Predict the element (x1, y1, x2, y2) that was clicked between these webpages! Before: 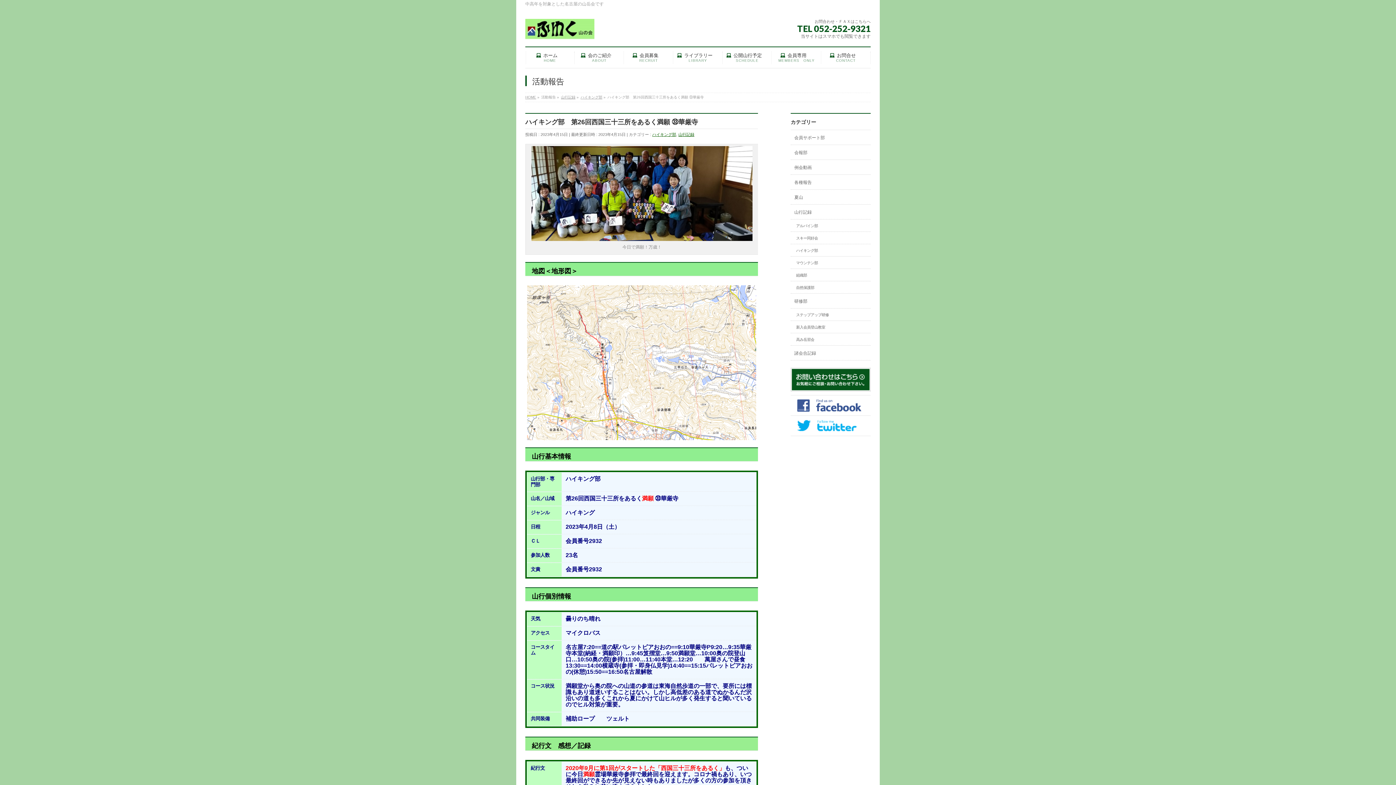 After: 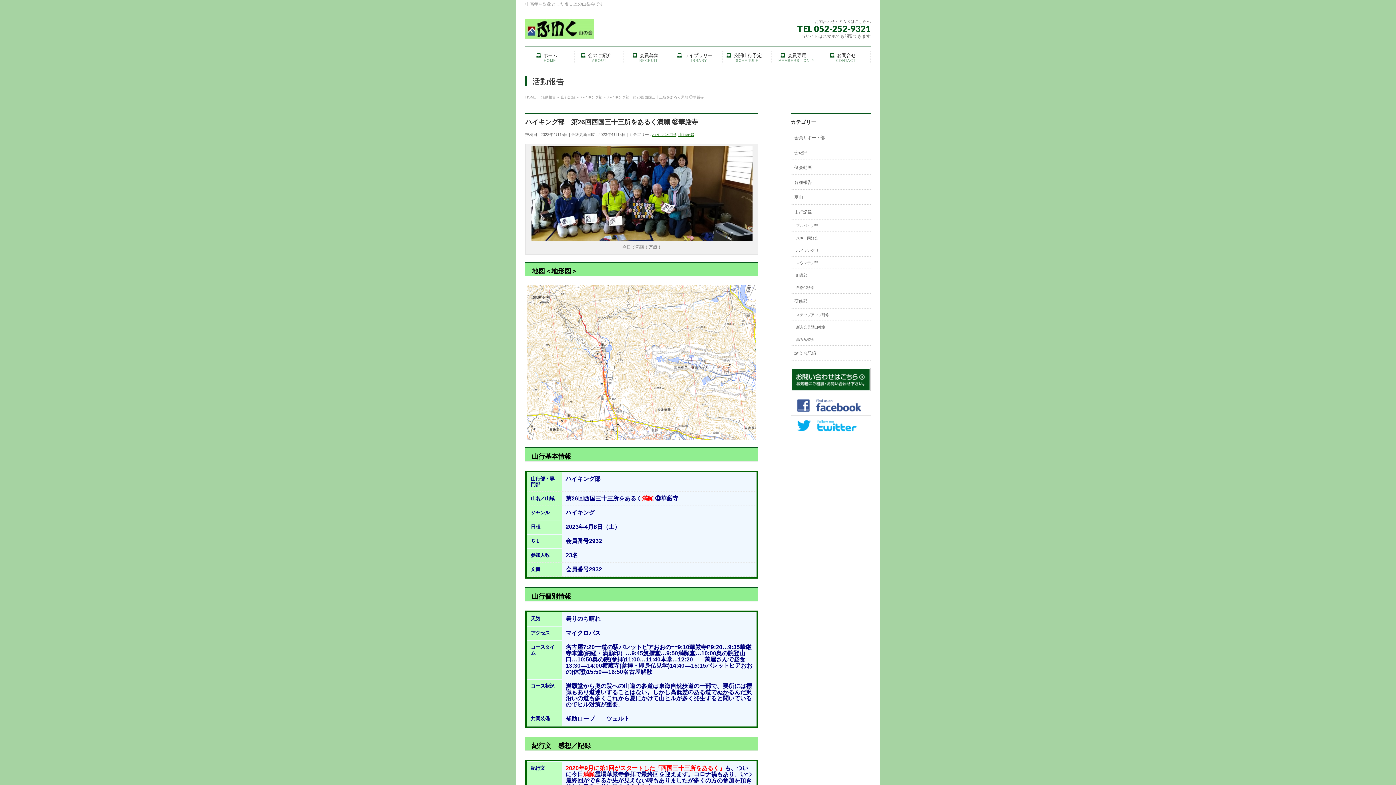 Action: bbox: (790, 429, 870, 434)